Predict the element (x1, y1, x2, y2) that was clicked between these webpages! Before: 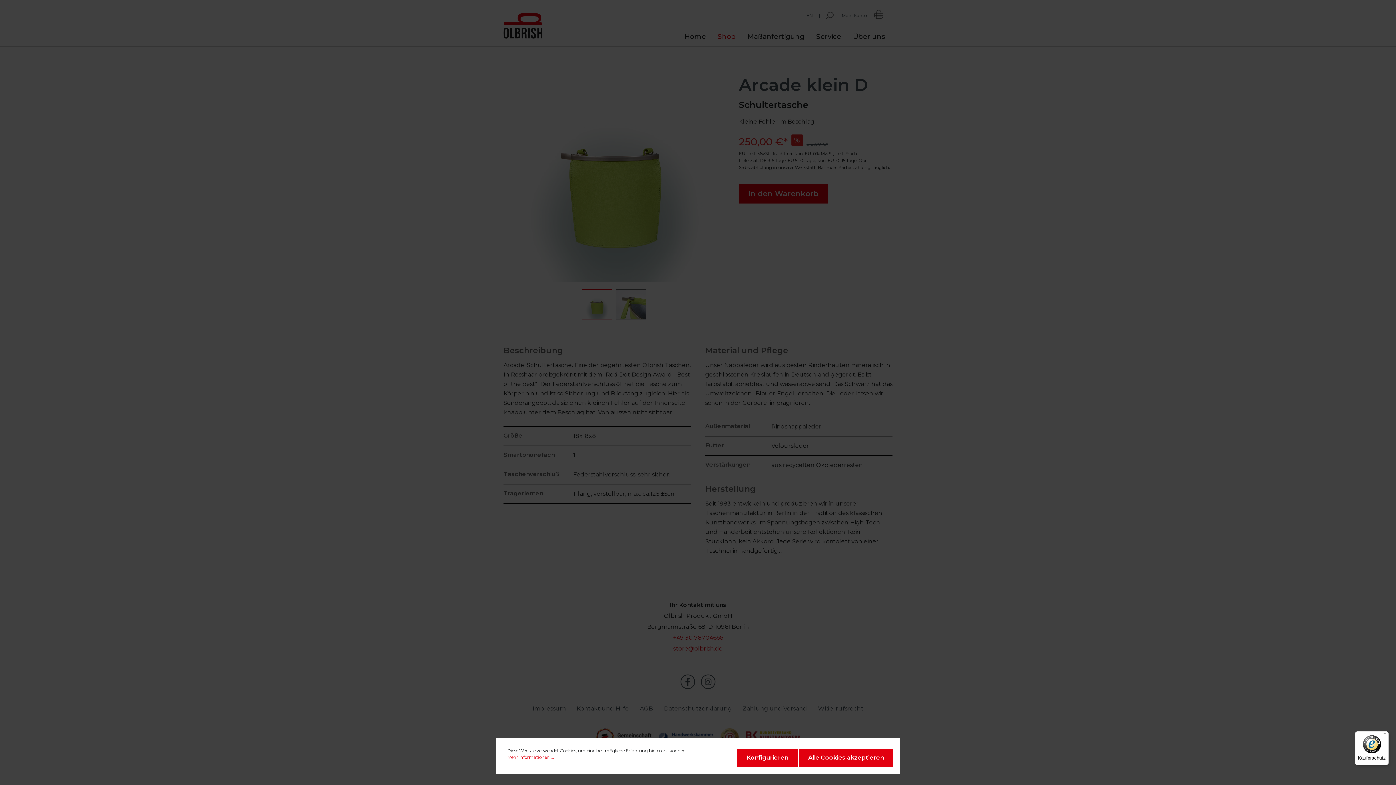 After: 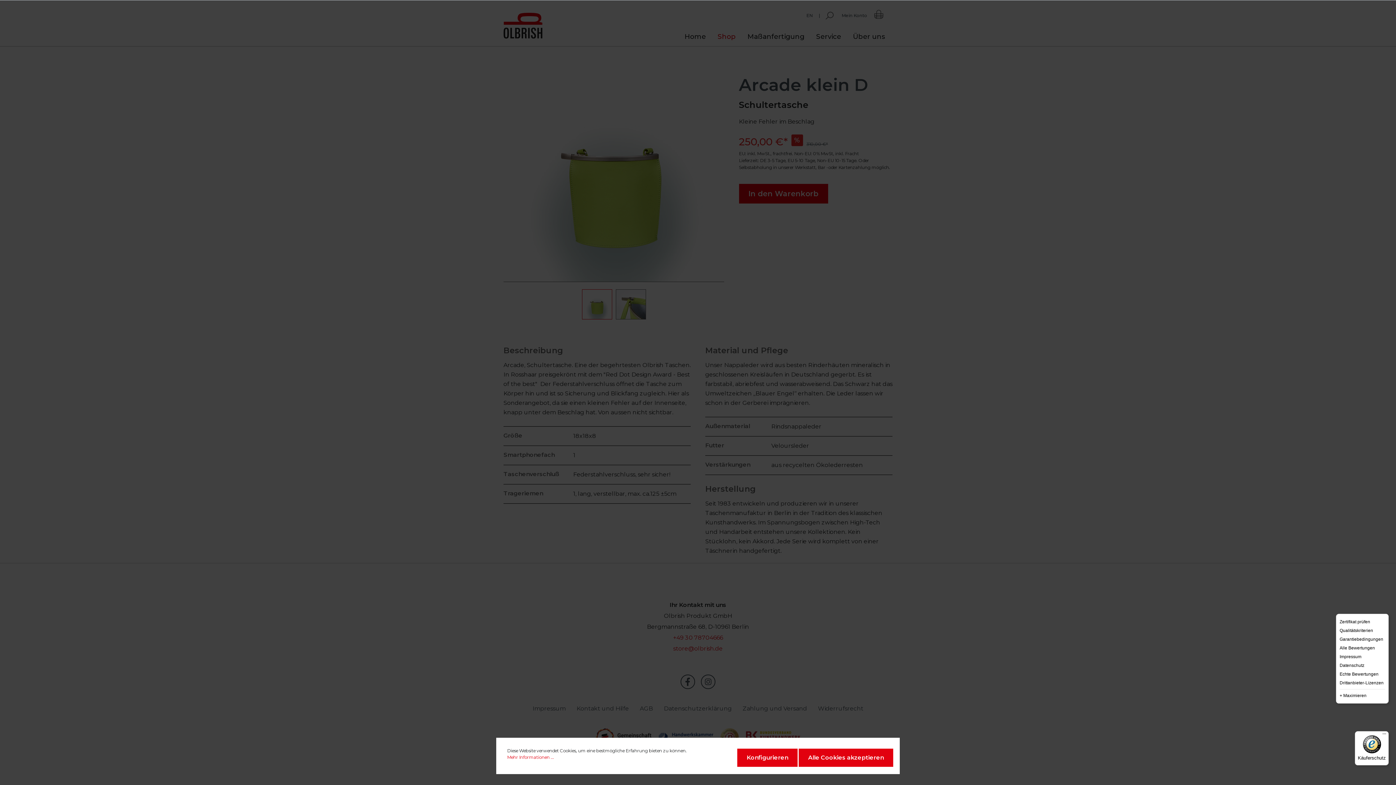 Action: label: Menü bbox: (1380, 731, 1389, 740)